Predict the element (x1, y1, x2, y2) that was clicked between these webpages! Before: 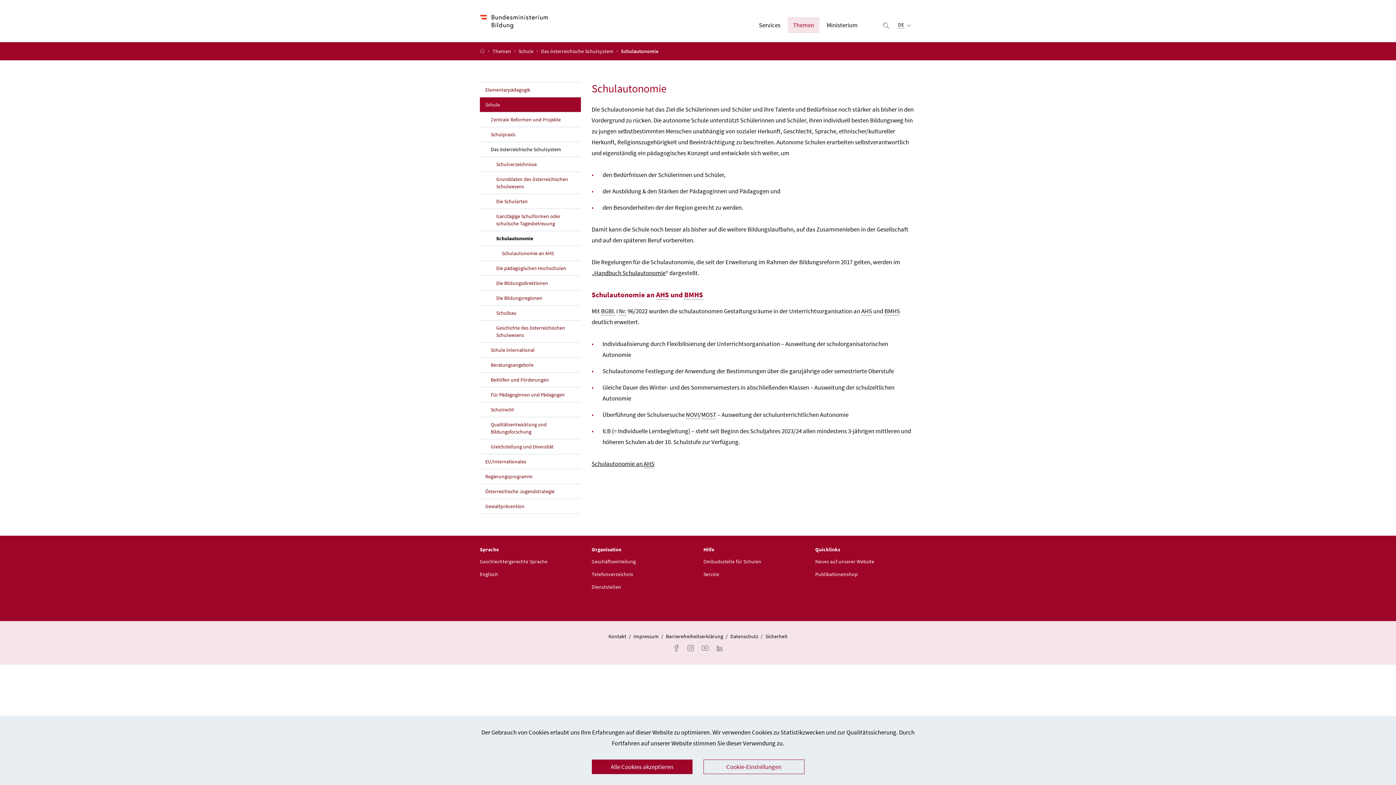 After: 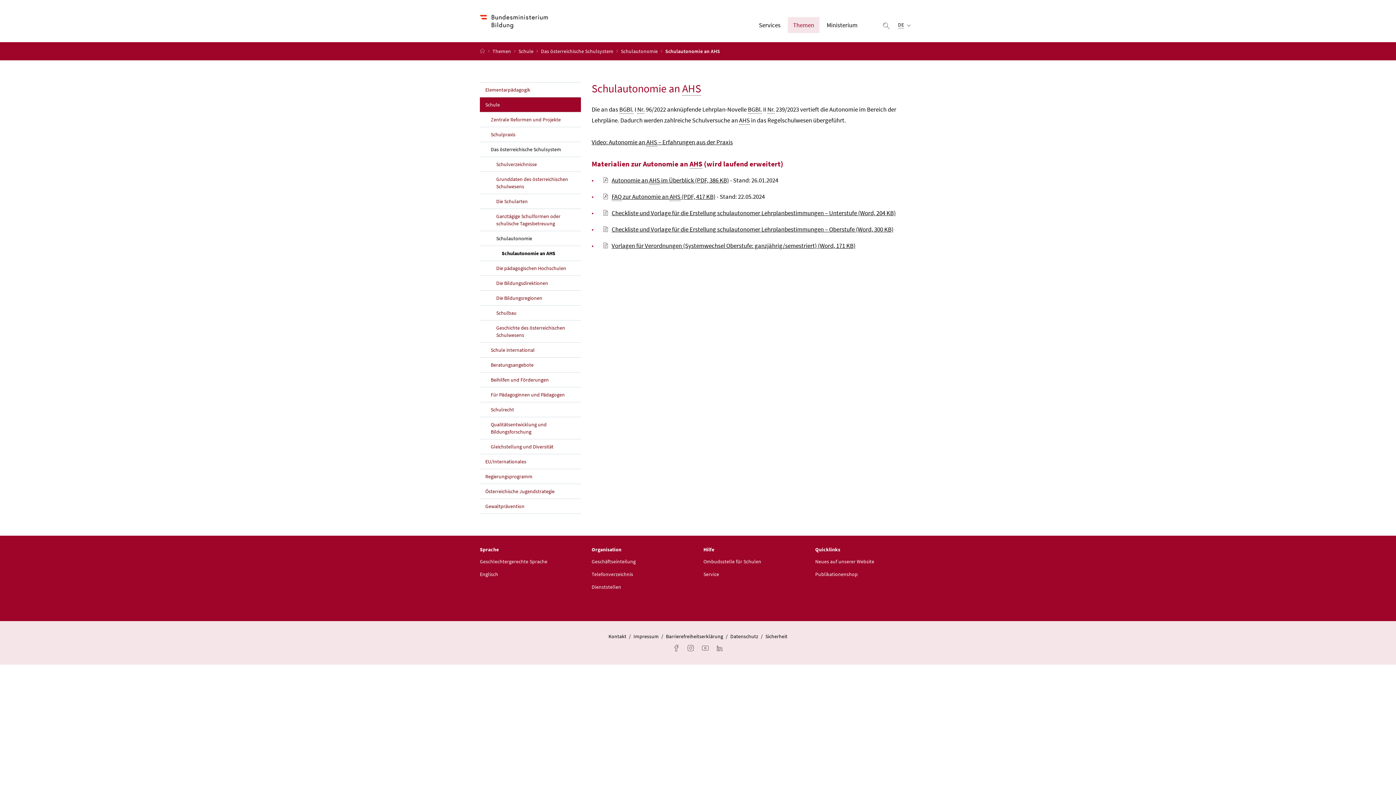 Action: bbox: (591, 459, 654, 468) label: Schulautonomie an AHS